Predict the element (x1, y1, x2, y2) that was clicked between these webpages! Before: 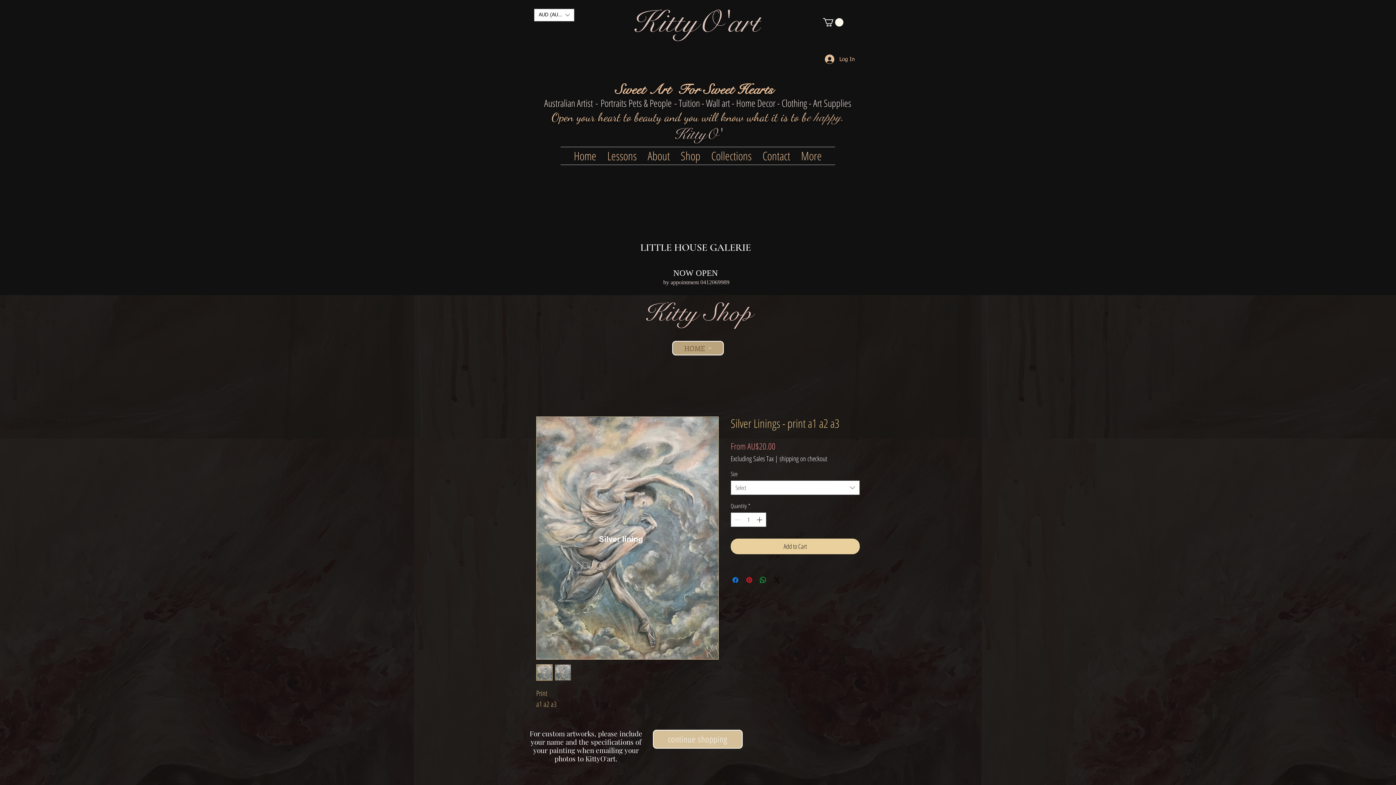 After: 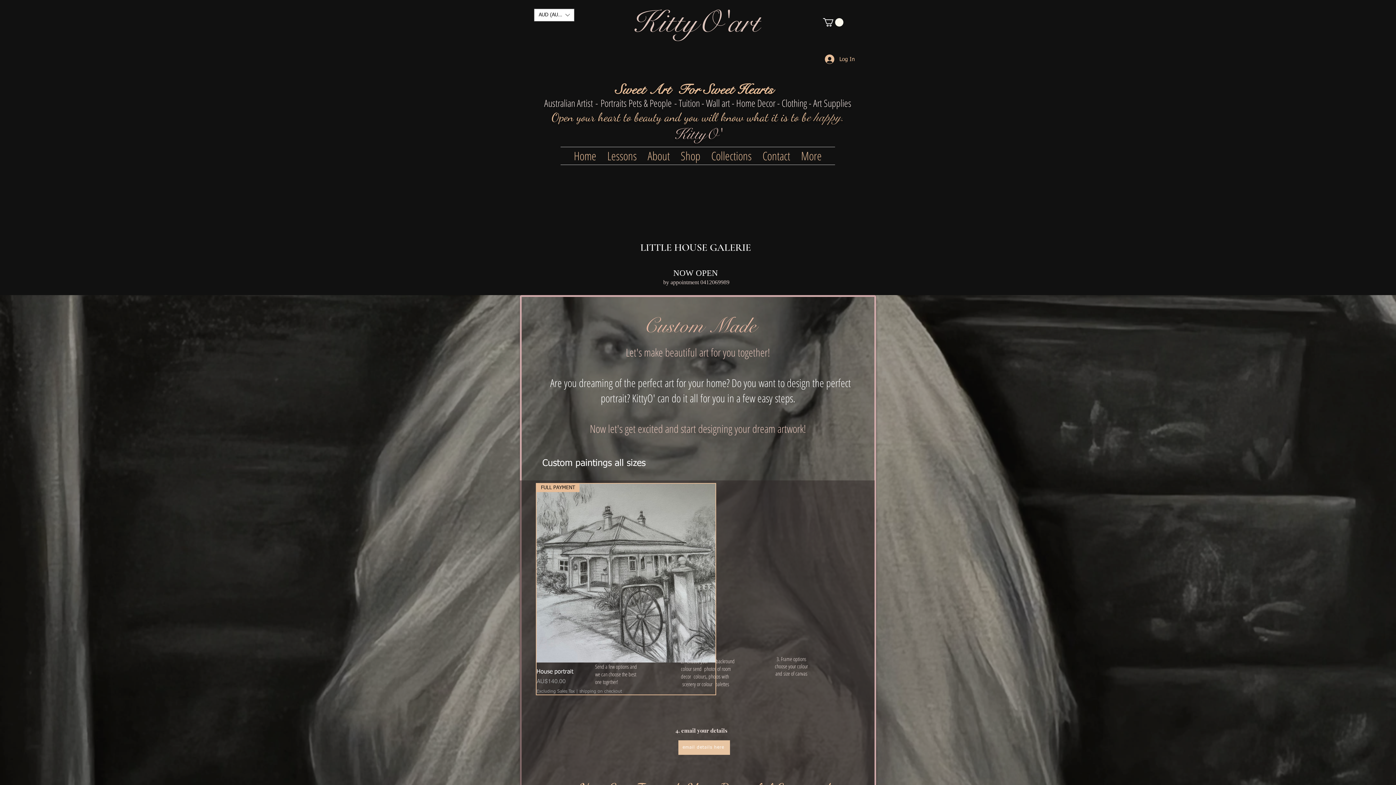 Action: label: Portraits Pets & People bbox: (600, 96, 672, 109)